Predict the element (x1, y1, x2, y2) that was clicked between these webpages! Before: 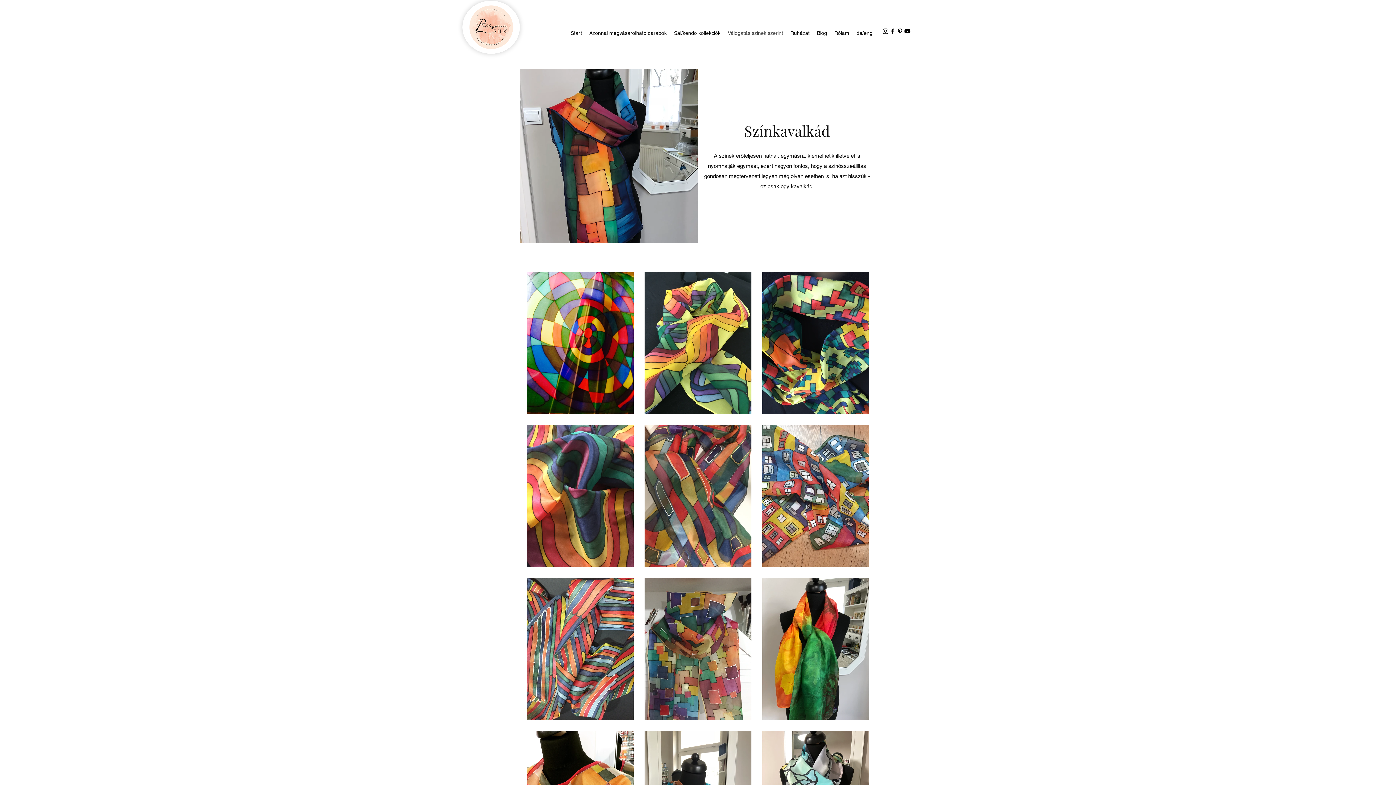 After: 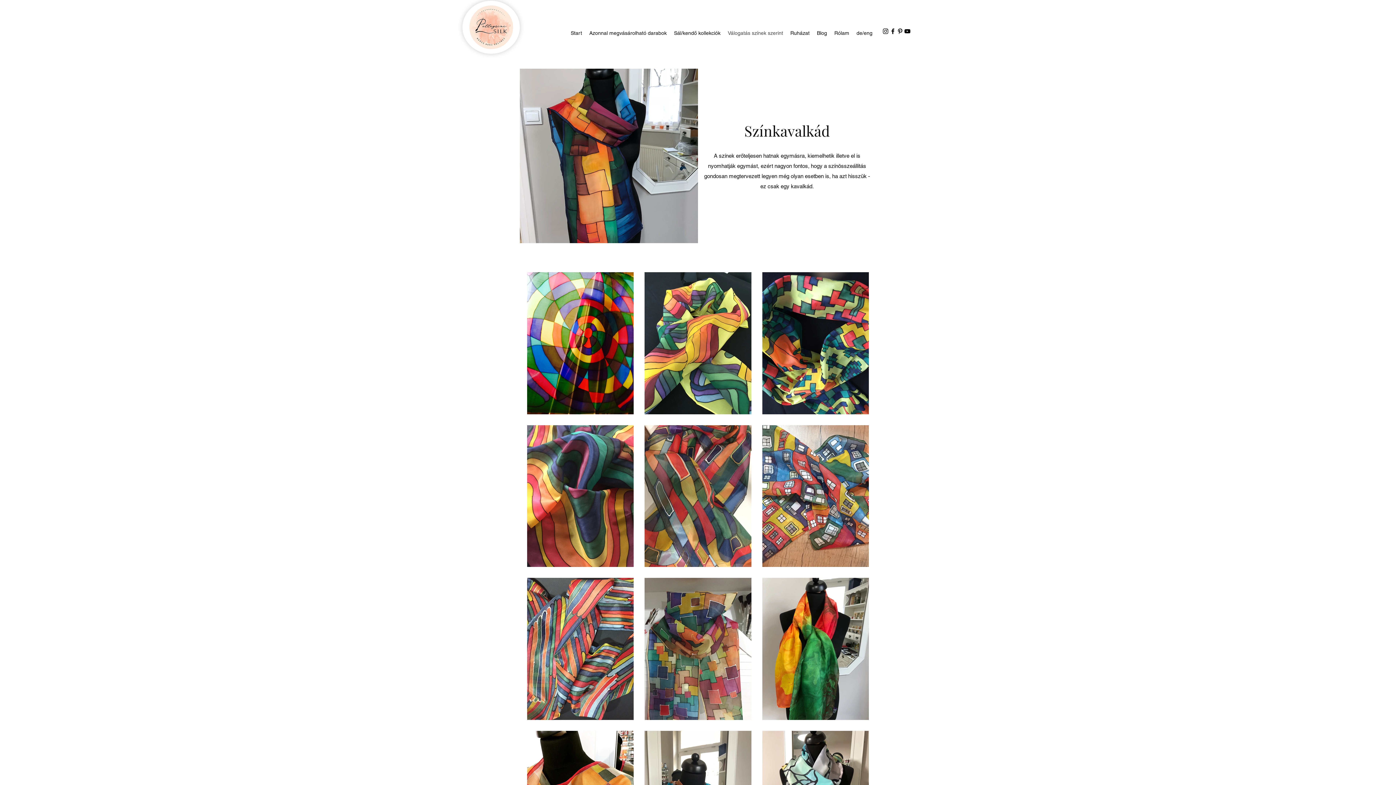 Action: bbox: (904, 27, 911, 34) label: YouTube